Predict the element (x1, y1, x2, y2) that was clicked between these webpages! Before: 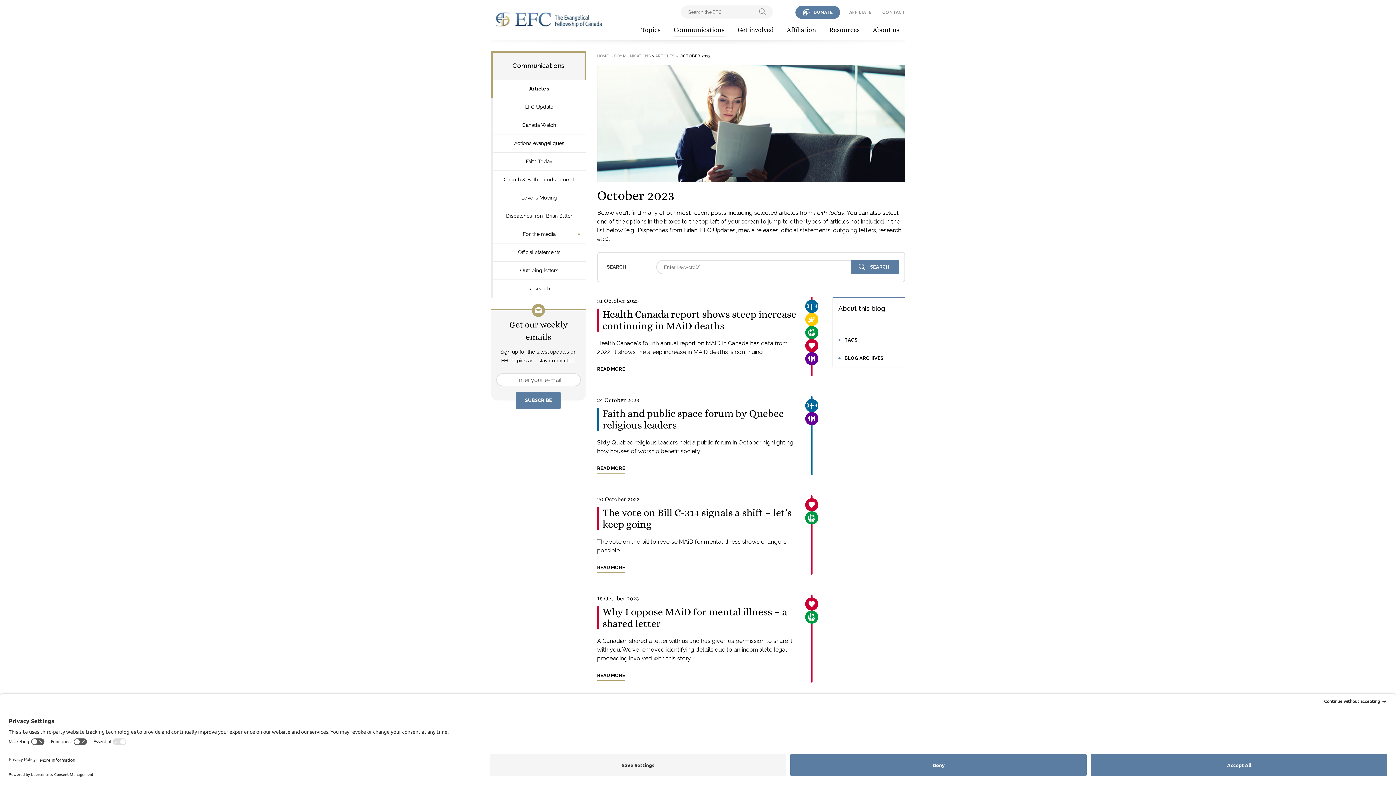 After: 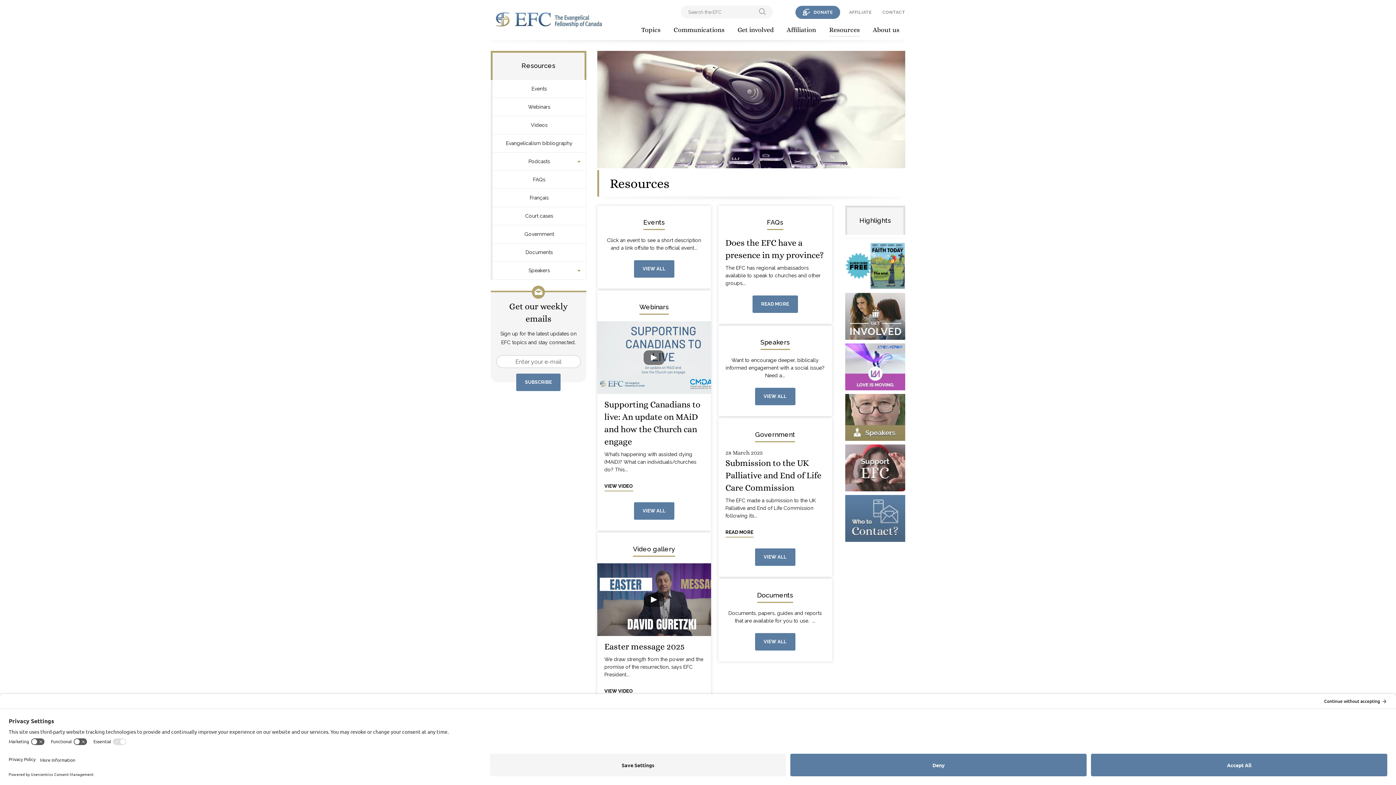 Action: label: Resources bbox: (822, 20, 867, 40)